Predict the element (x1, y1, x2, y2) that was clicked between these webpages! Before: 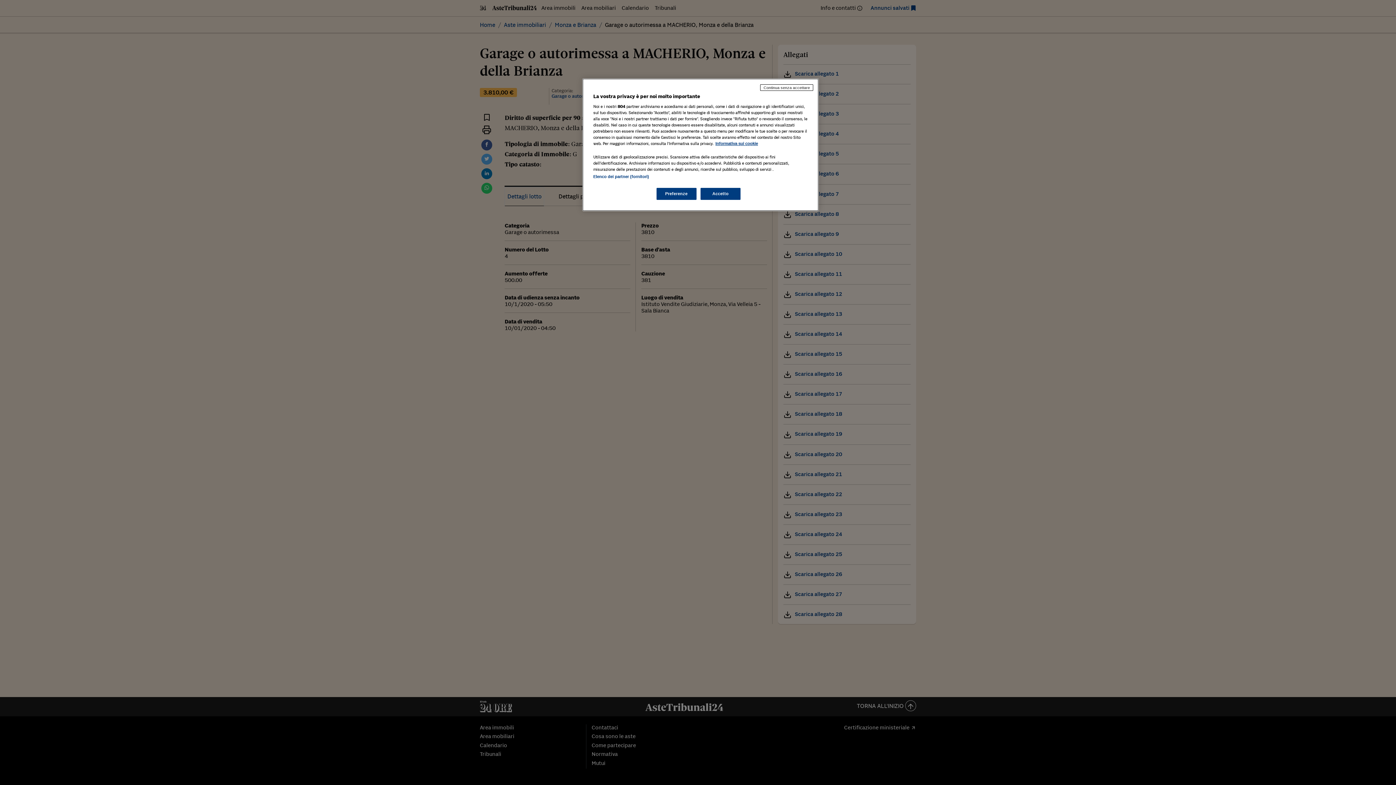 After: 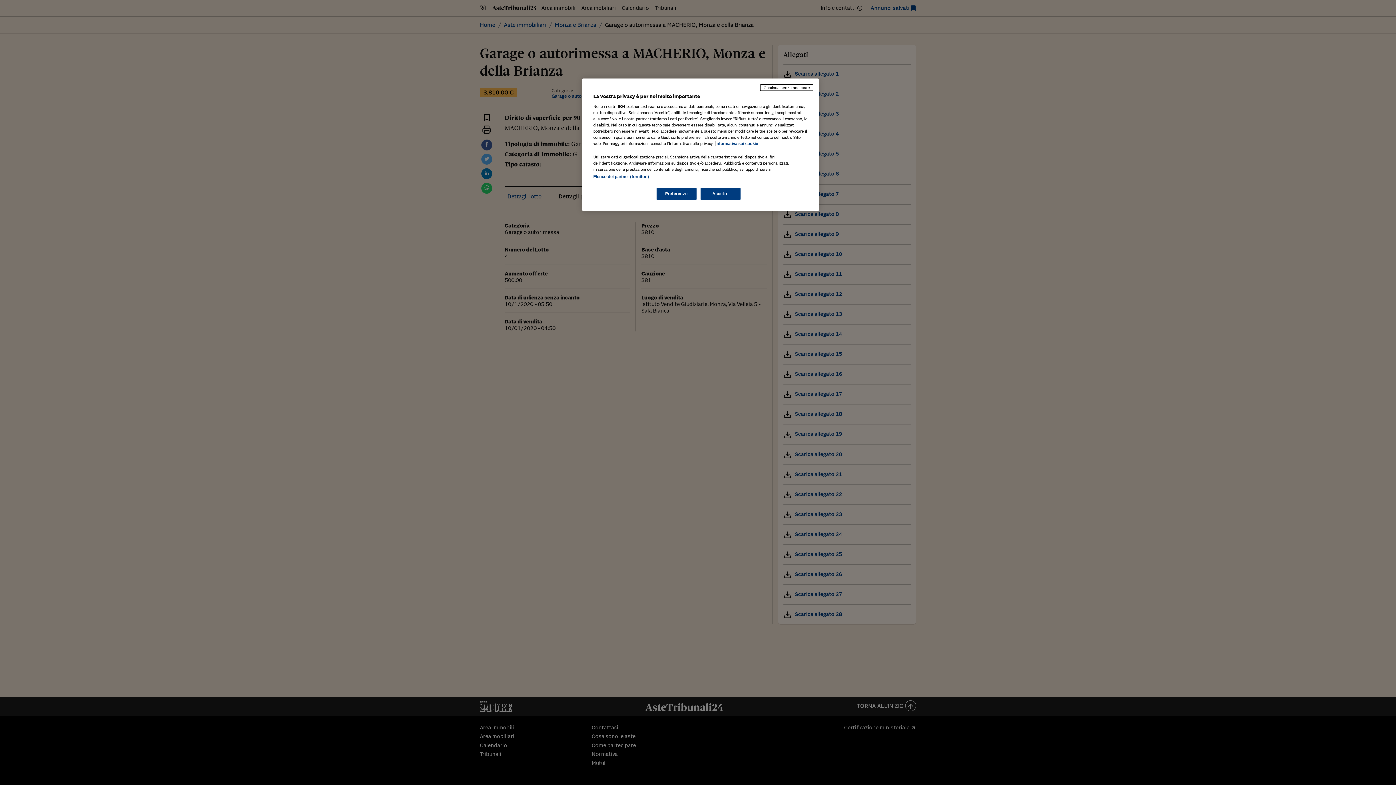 Action: bbox: (715, 141, 758, 145) label: Maggiori informazioni sulla tua privacy, apre in una nuova scheda